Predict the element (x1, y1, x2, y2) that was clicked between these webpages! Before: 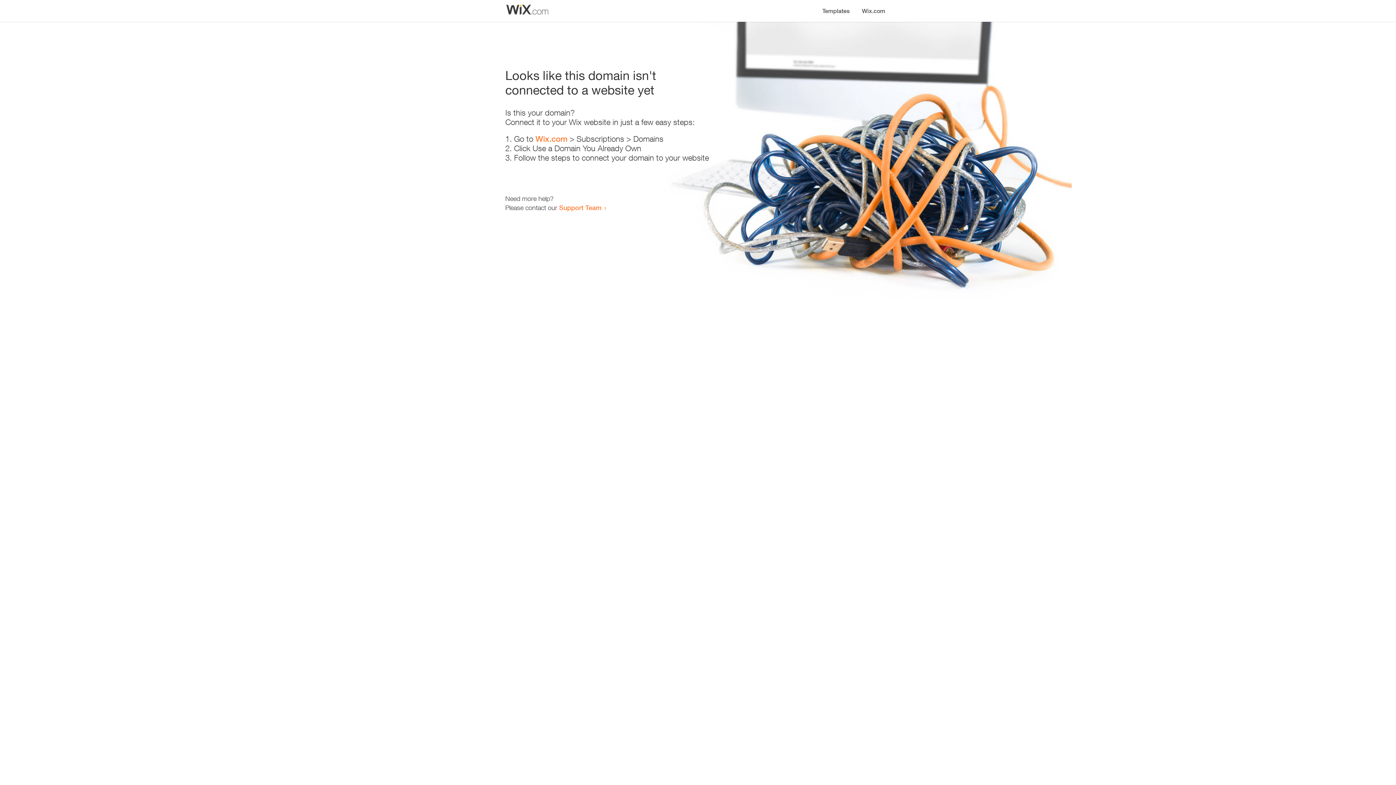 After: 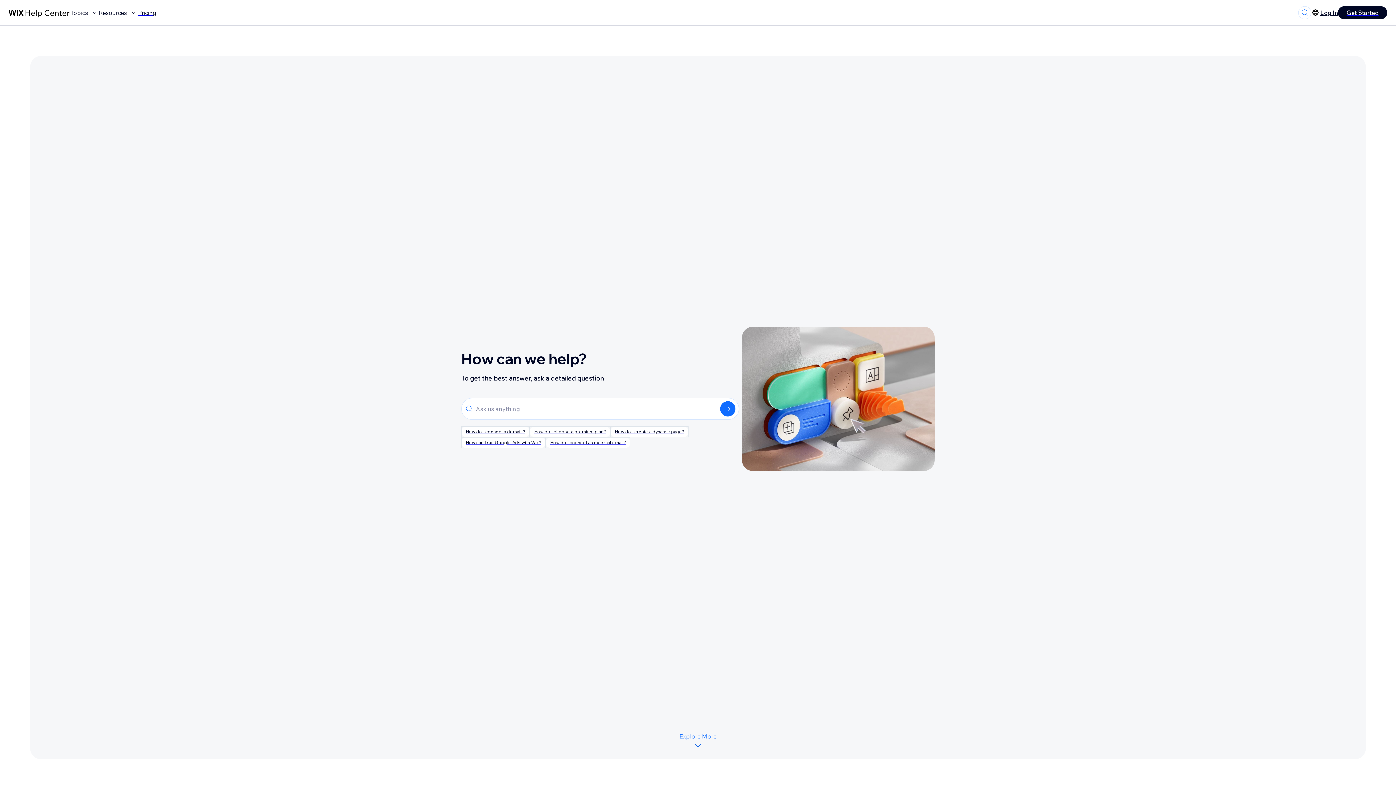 Action: label: Support Team bbox: (559, 203, 601, 211)